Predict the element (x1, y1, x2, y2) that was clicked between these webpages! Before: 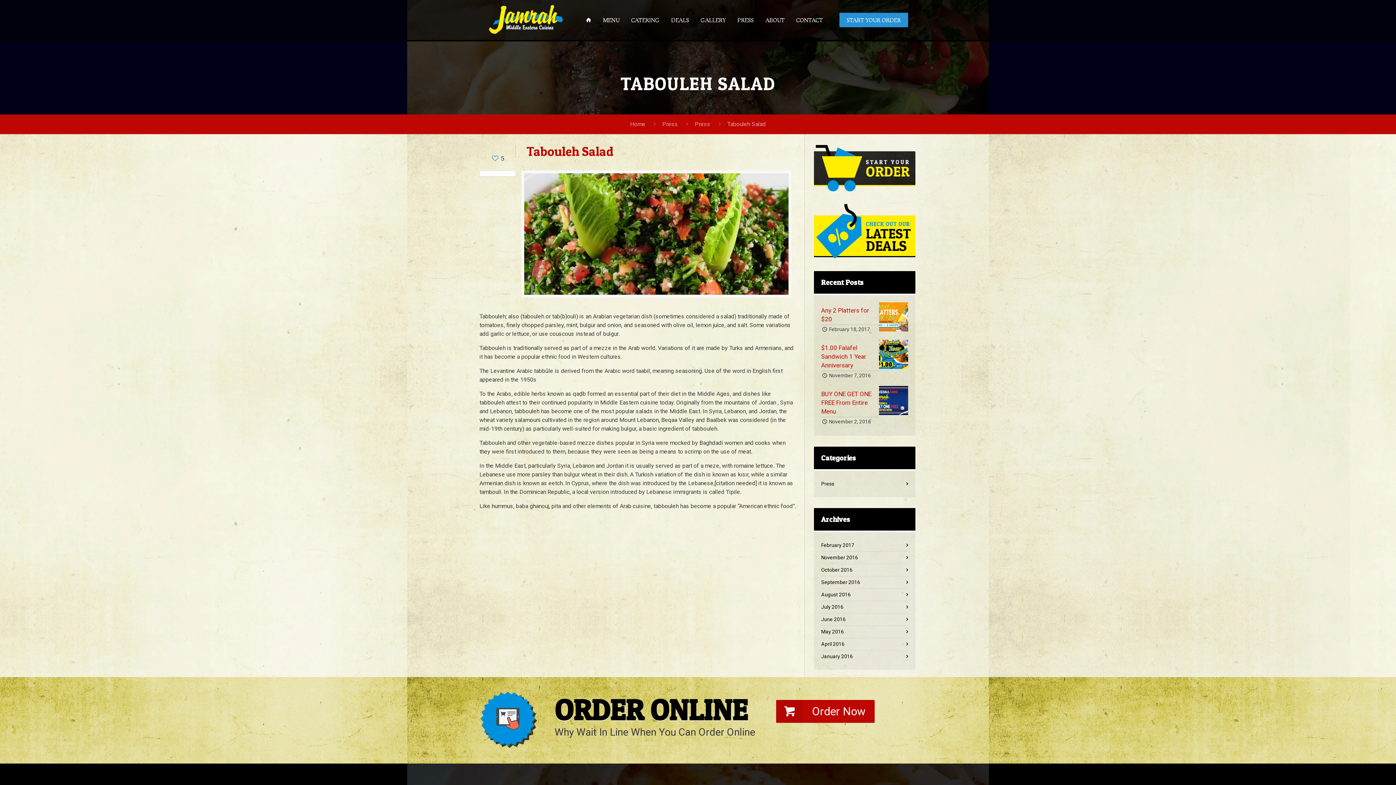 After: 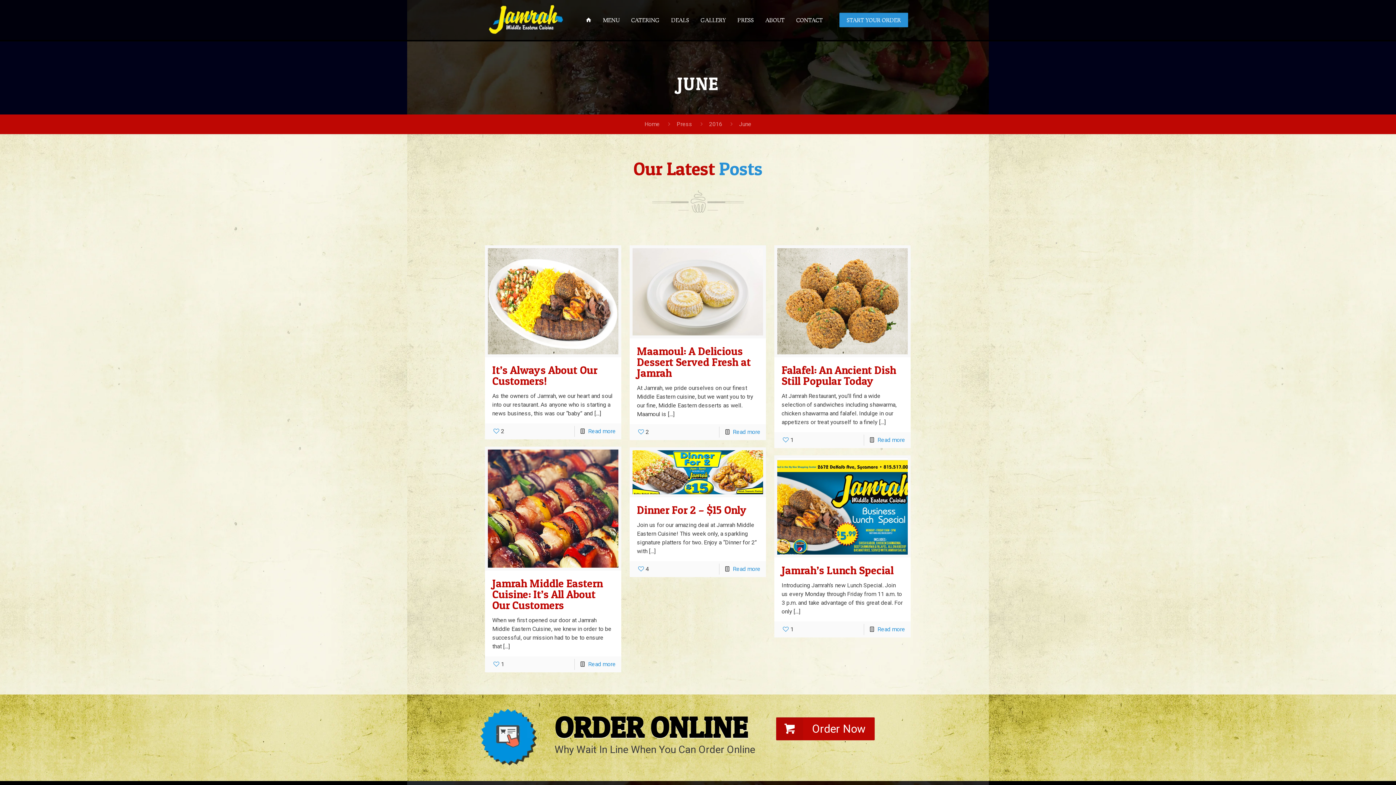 Action: bbox: (821, 613, 908, 625) label: June 2016